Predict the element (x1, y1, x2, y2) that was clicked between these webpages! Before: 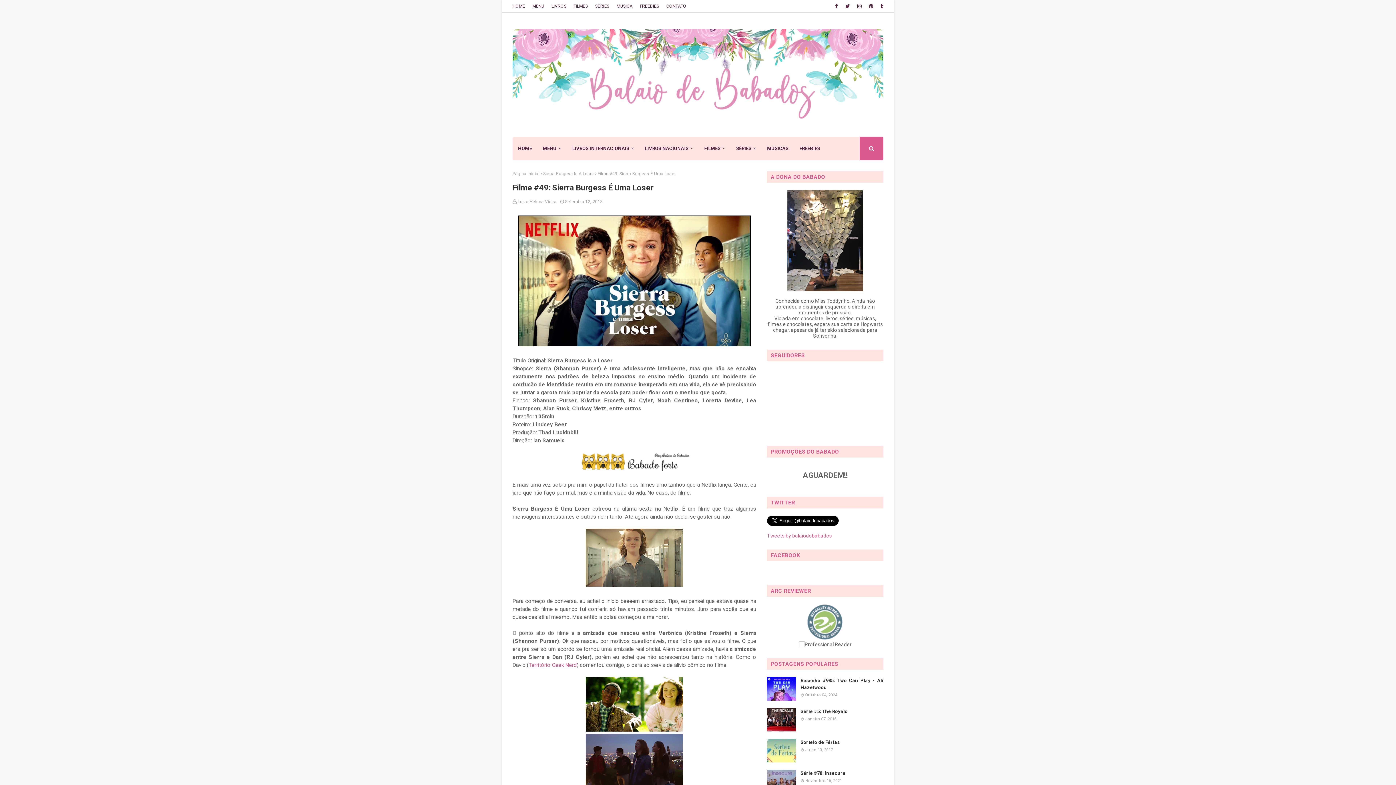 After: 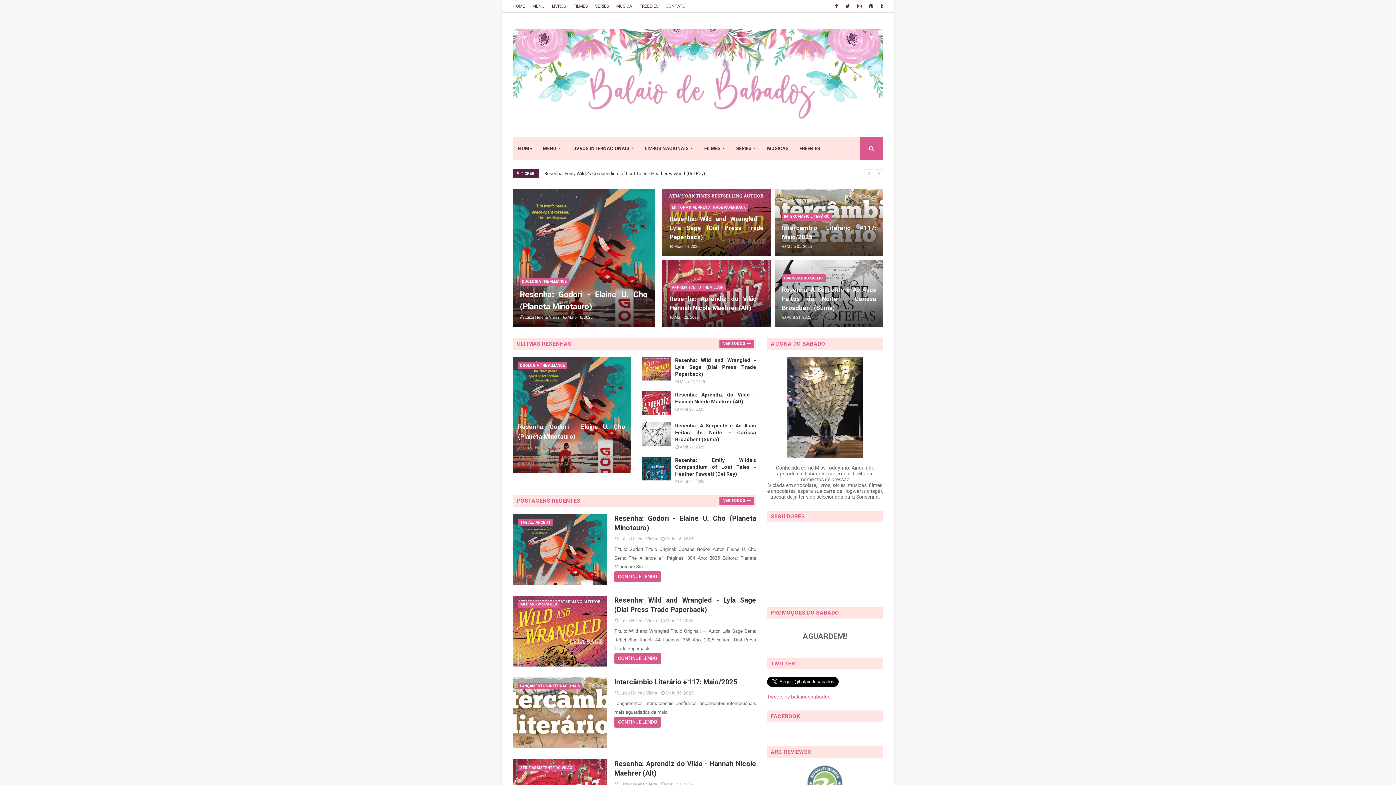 Action: bbox: (512, 171, 539, 176) label: Página inicial